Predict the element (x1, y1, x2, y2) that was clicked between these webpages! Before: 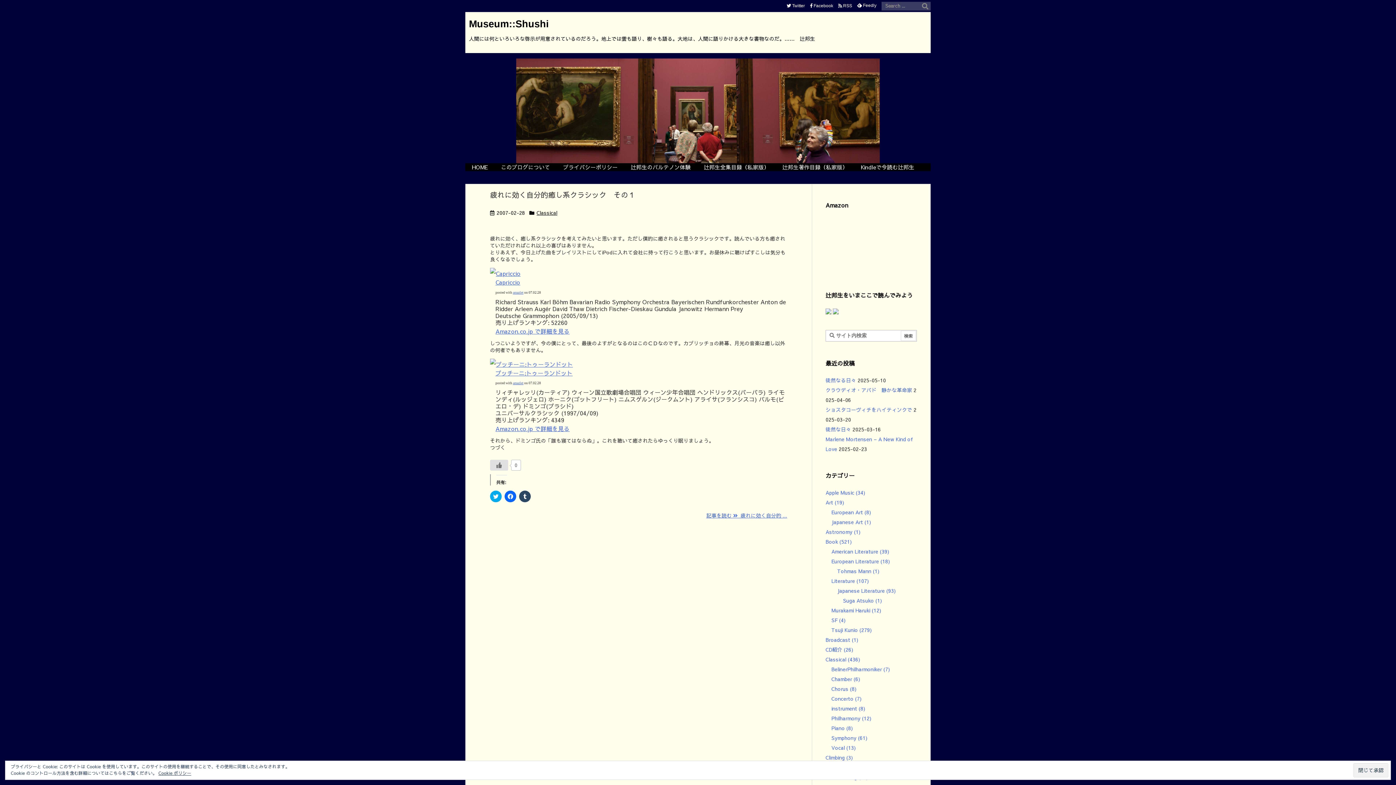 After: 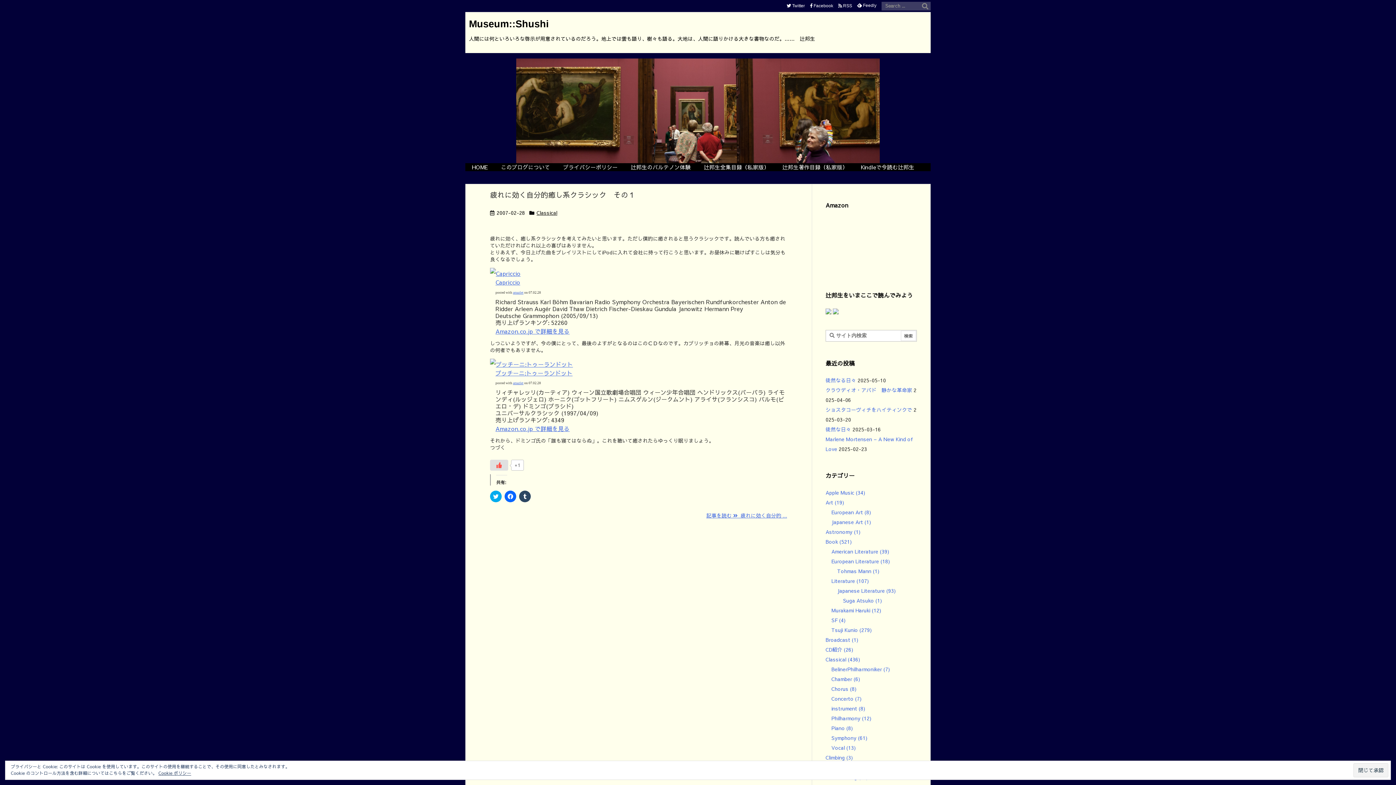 Action: label: いいねボタン bbox: (490, 460, 508, 471)